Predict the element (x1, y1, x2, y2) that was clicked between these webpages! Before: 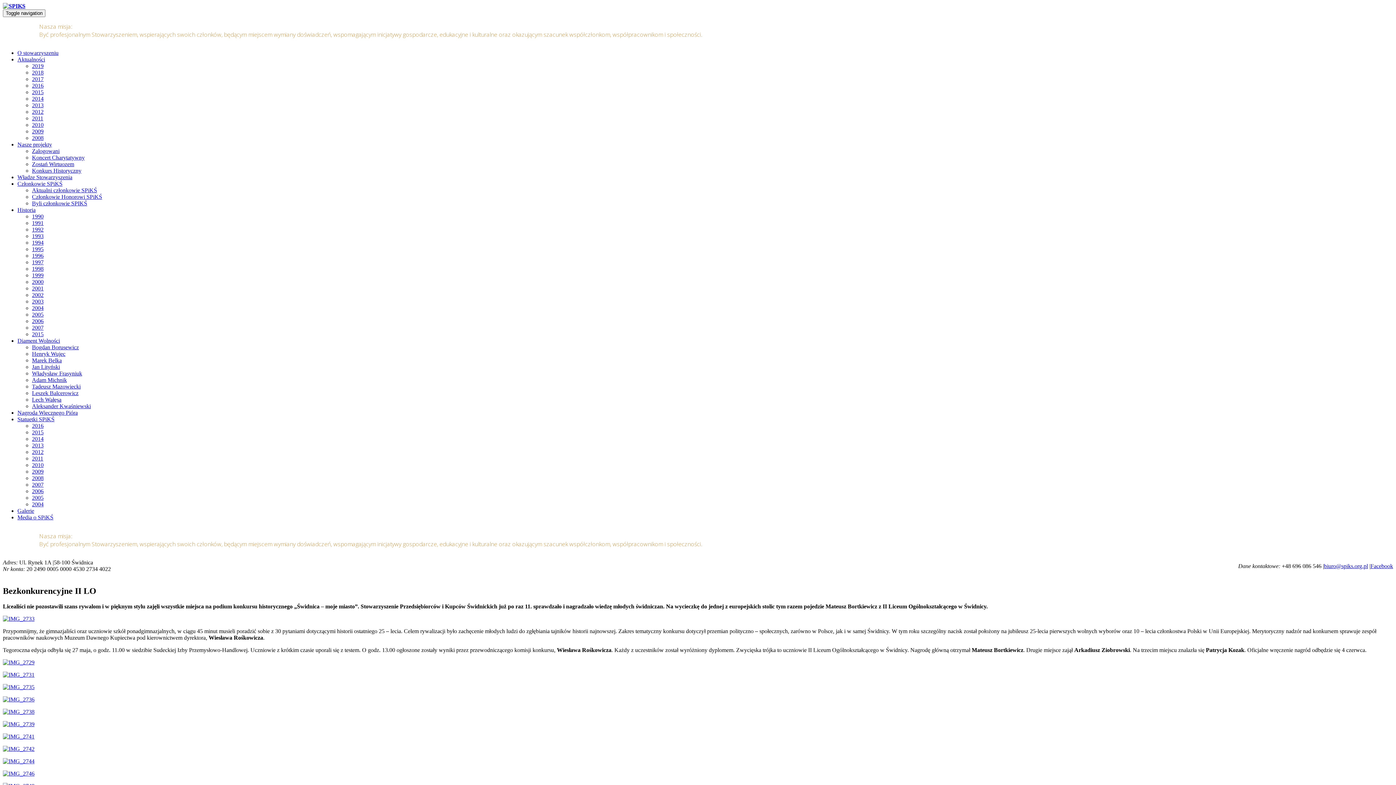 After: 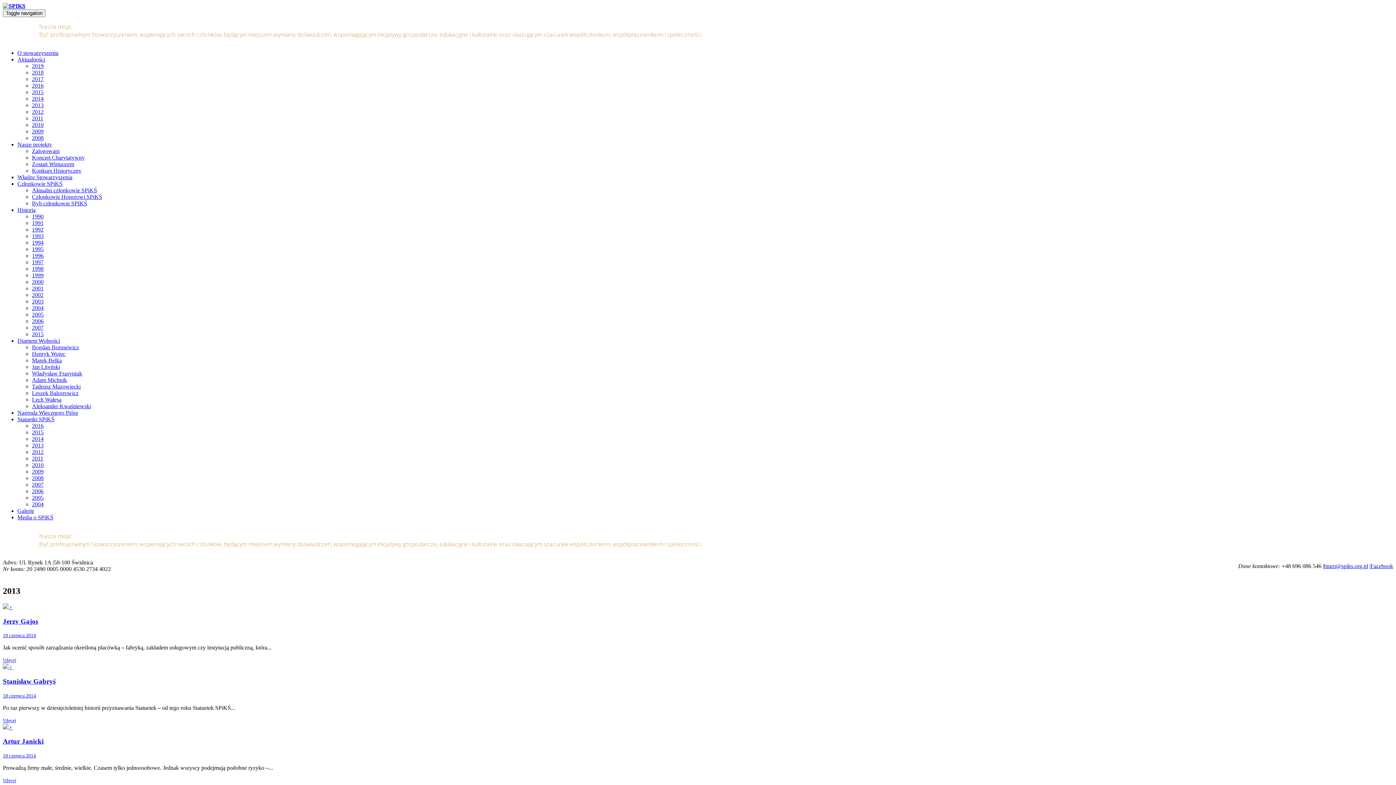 Action: label: 2013 bbox: (32, 442, 43, 448)